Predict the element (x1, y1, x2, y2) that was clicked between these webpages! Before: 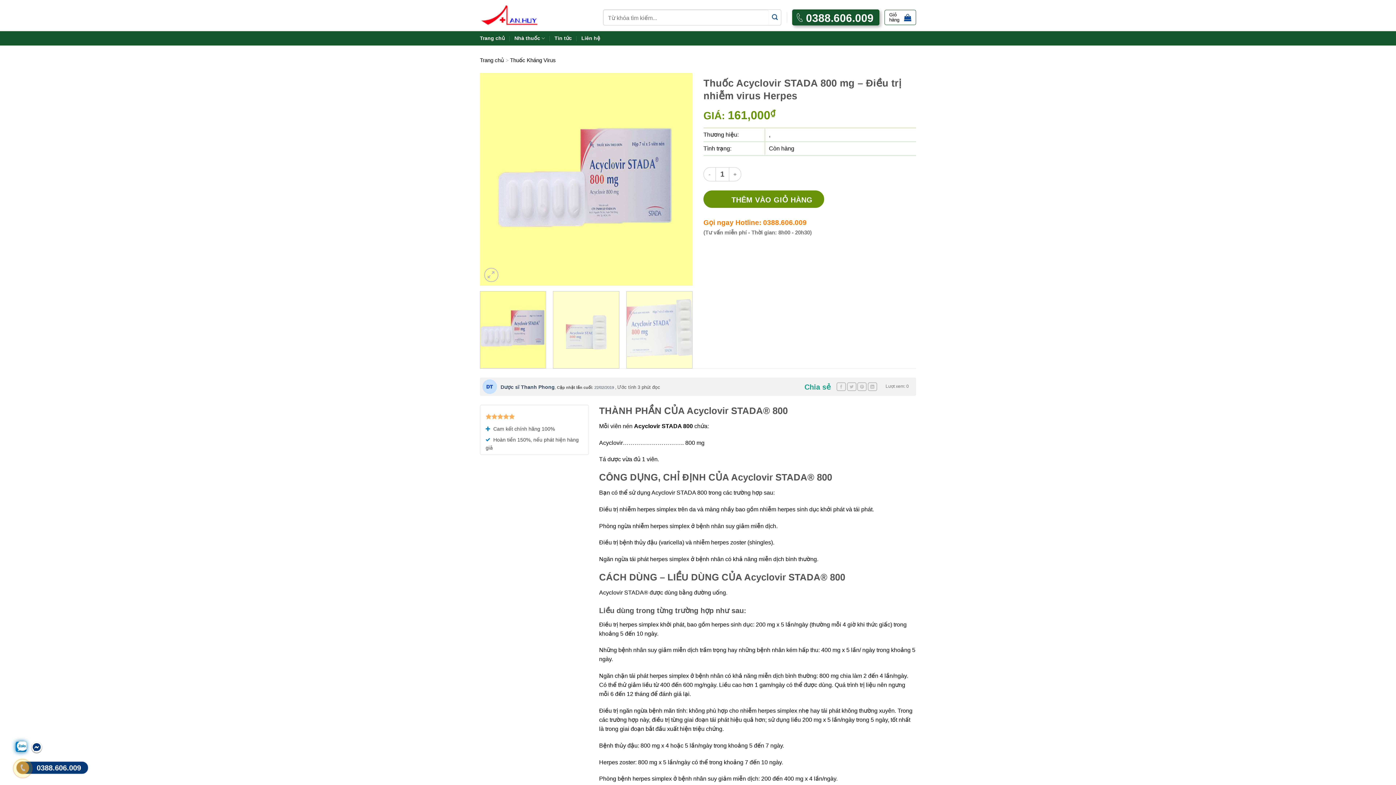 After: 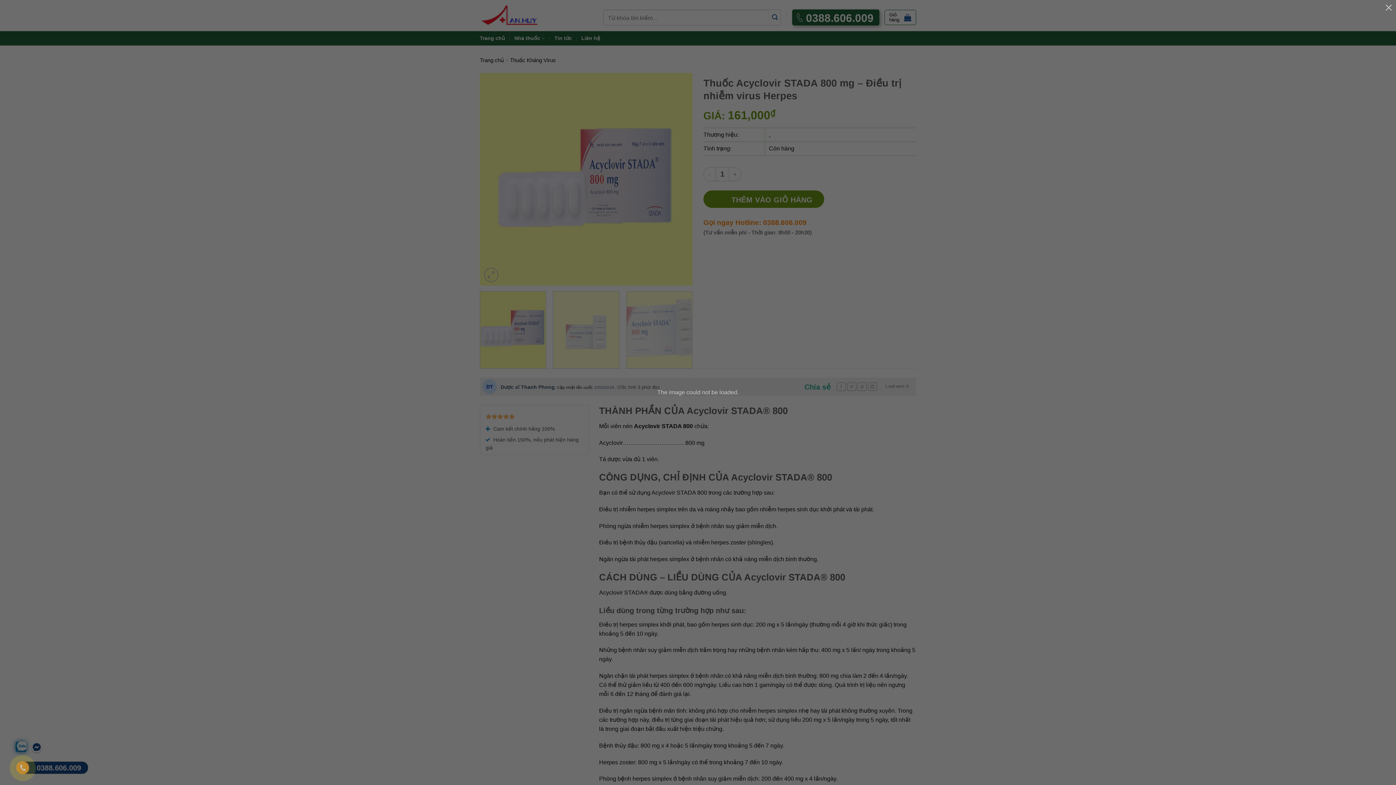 Action: label: Pin on Pinterest bbox: (857, 382, 867, 391)